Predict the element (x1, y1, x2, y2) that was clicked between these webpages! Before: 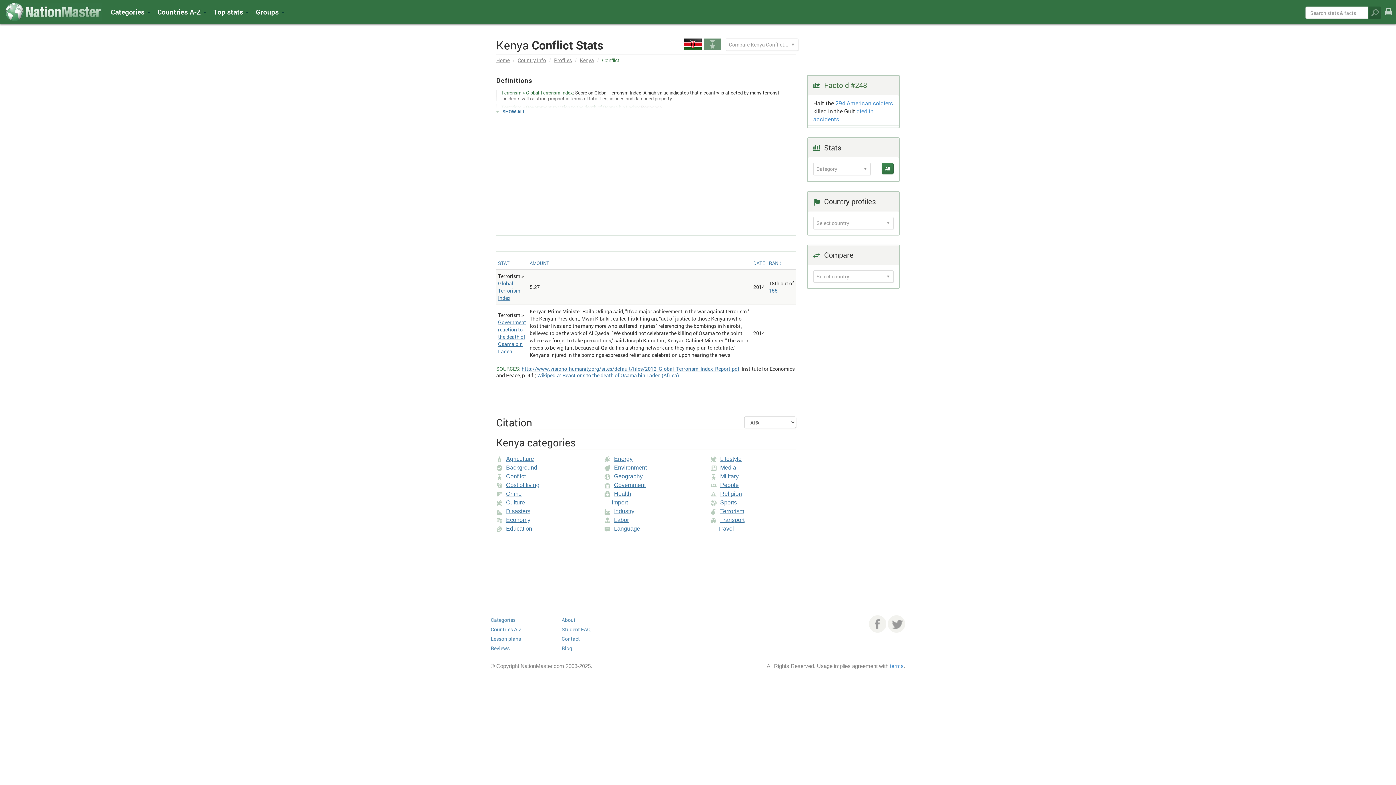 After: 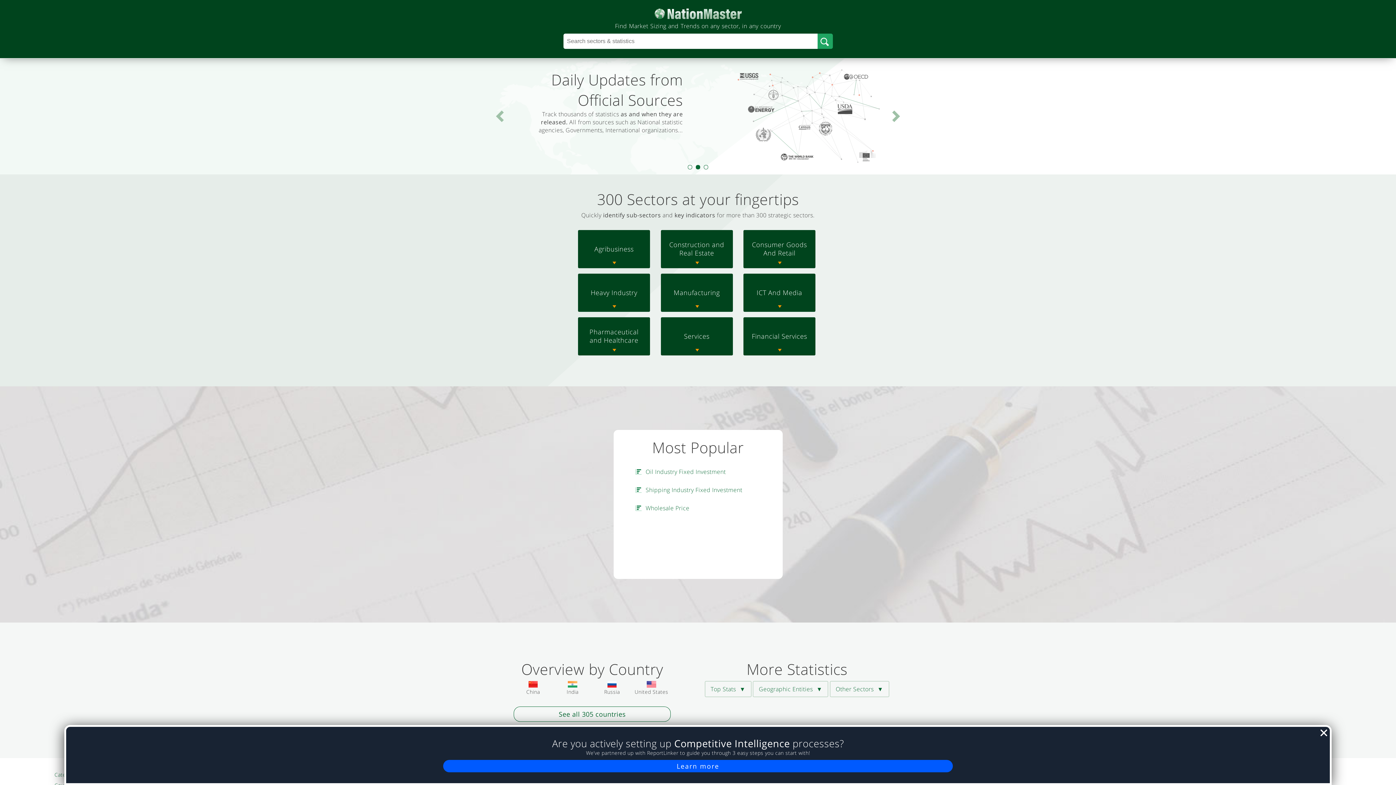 Action: label: Home bbox: (496, 56, 509, 63)